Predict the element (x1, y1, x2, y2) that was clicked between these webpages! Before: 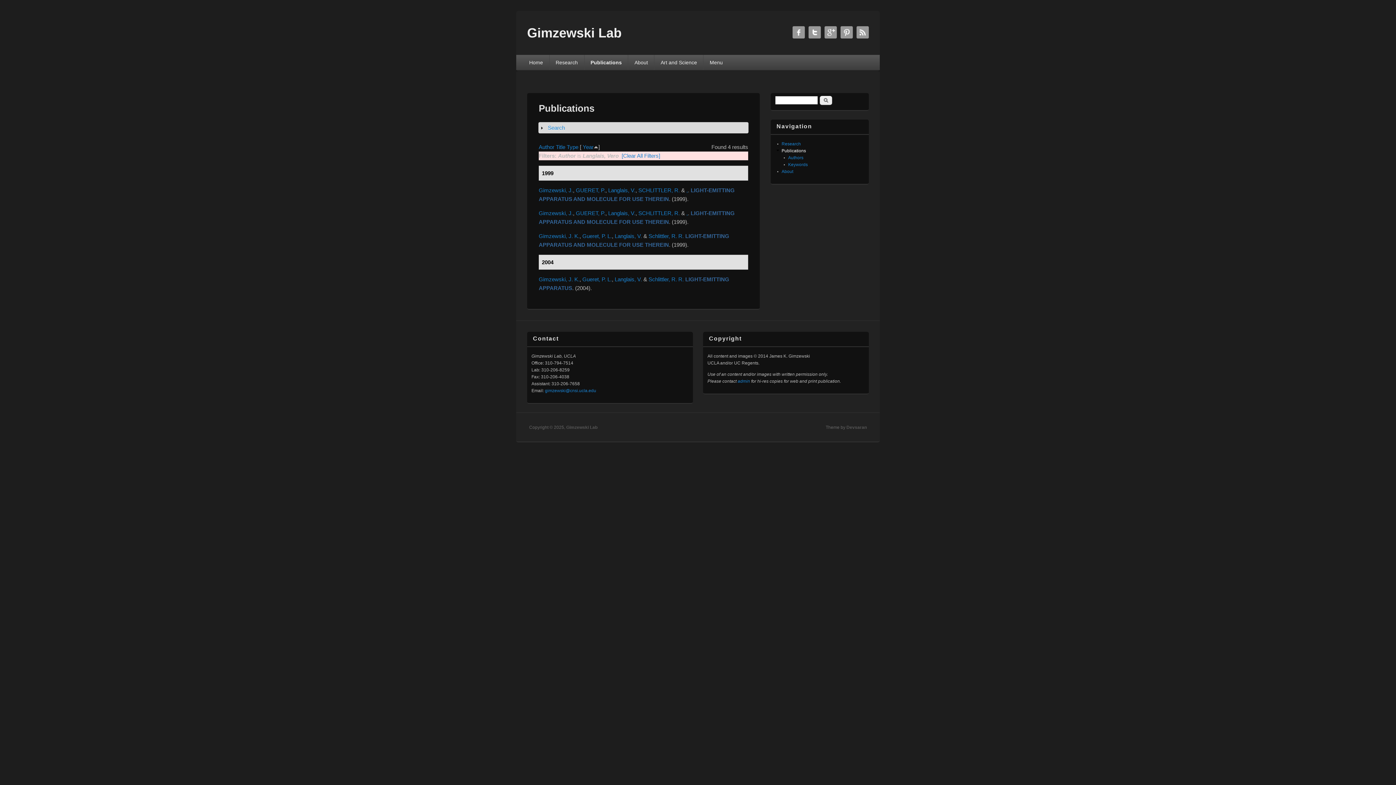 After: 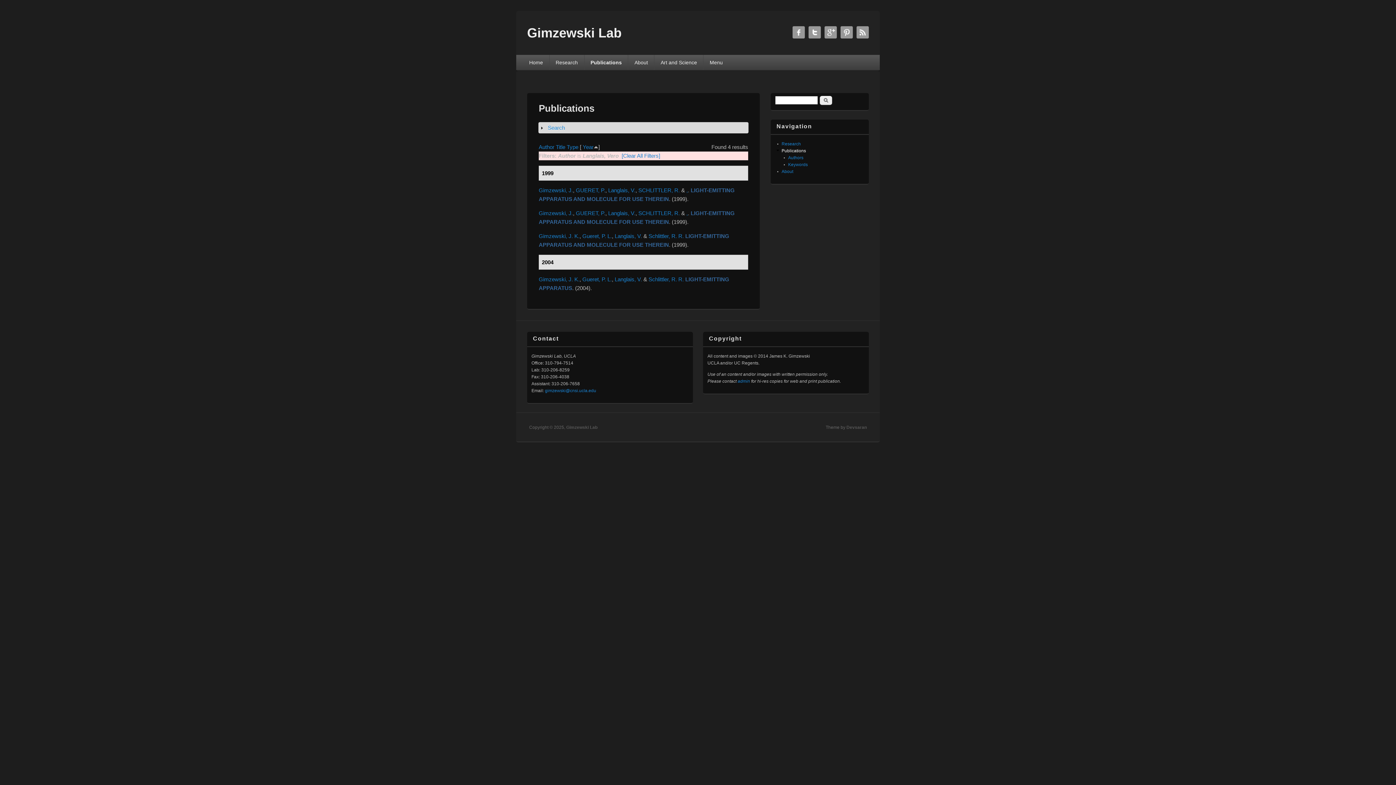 Action: label: Langlais, V. bbox: (614, 233, 642, 239)